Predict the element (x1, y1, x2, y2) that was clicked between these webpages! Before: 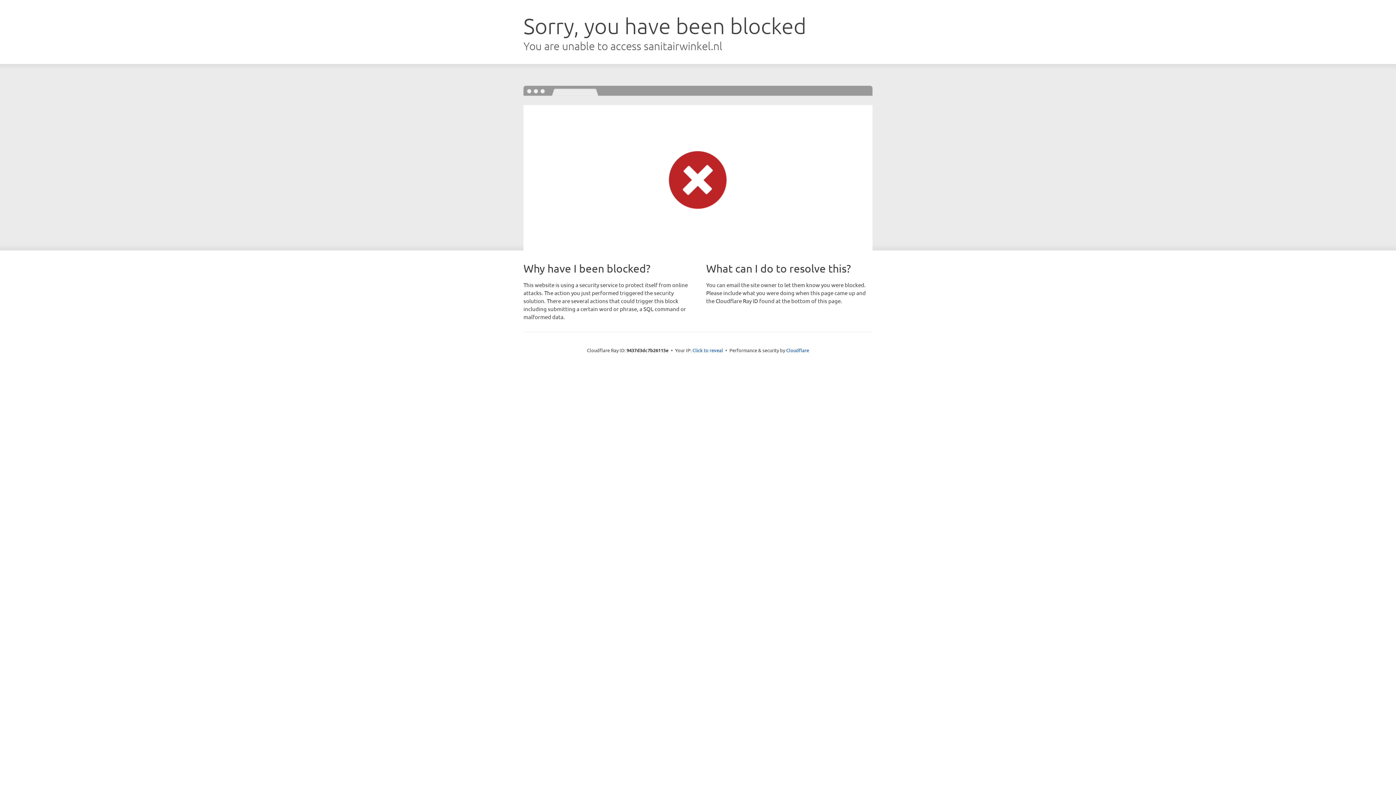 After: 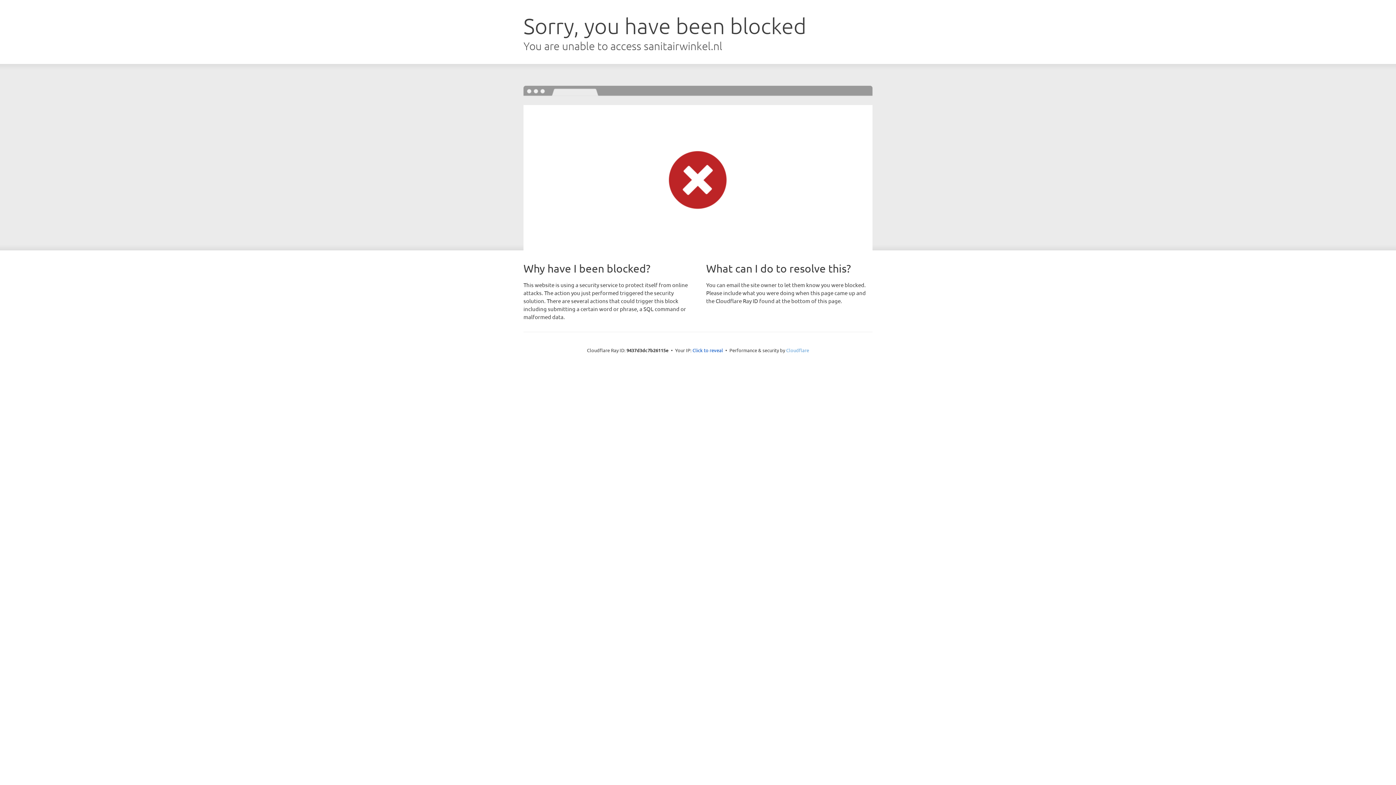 Action: label: Cloudflare bbox: (786, 347, 809, 353)